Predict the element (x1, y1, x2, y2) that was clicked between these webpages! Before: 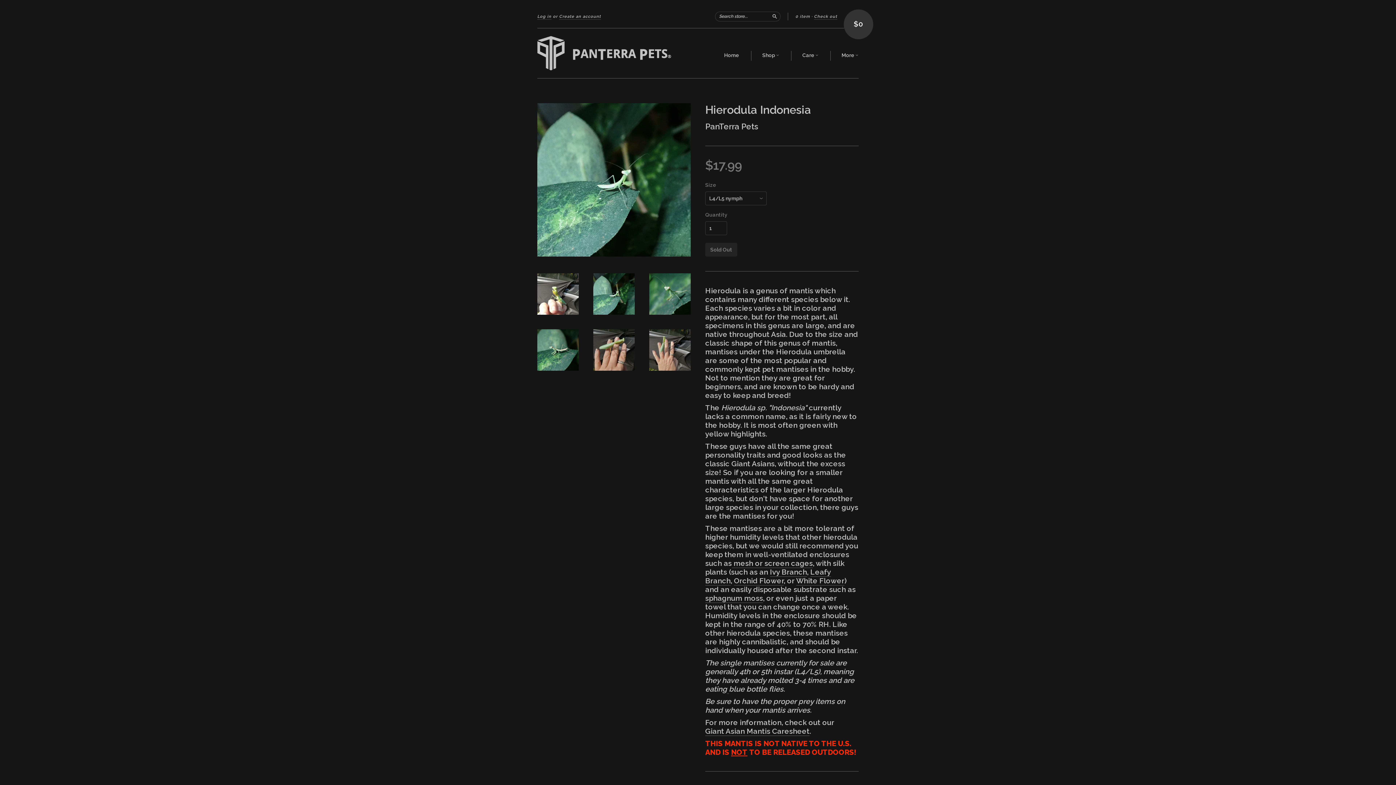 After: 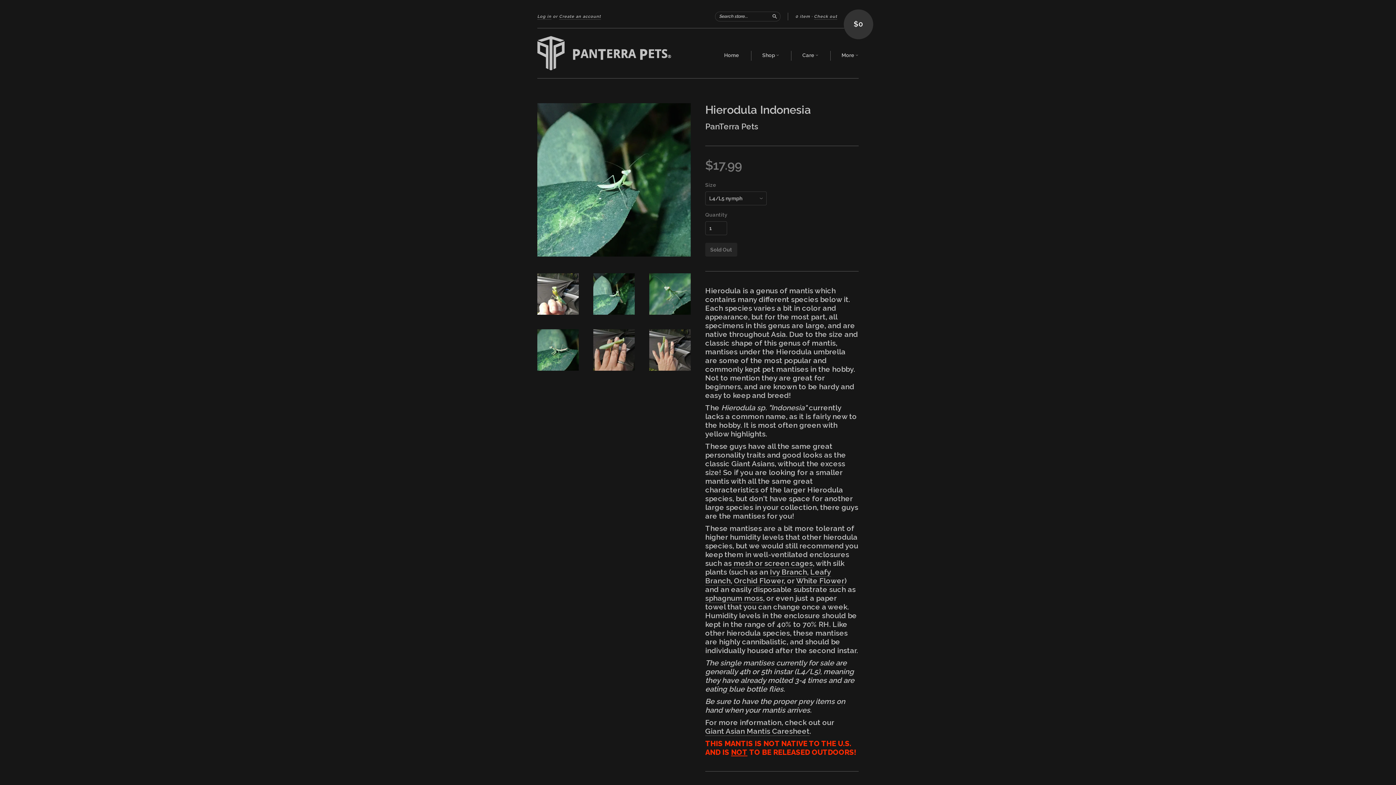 Action: bbox: (593, 310, 634, 316)